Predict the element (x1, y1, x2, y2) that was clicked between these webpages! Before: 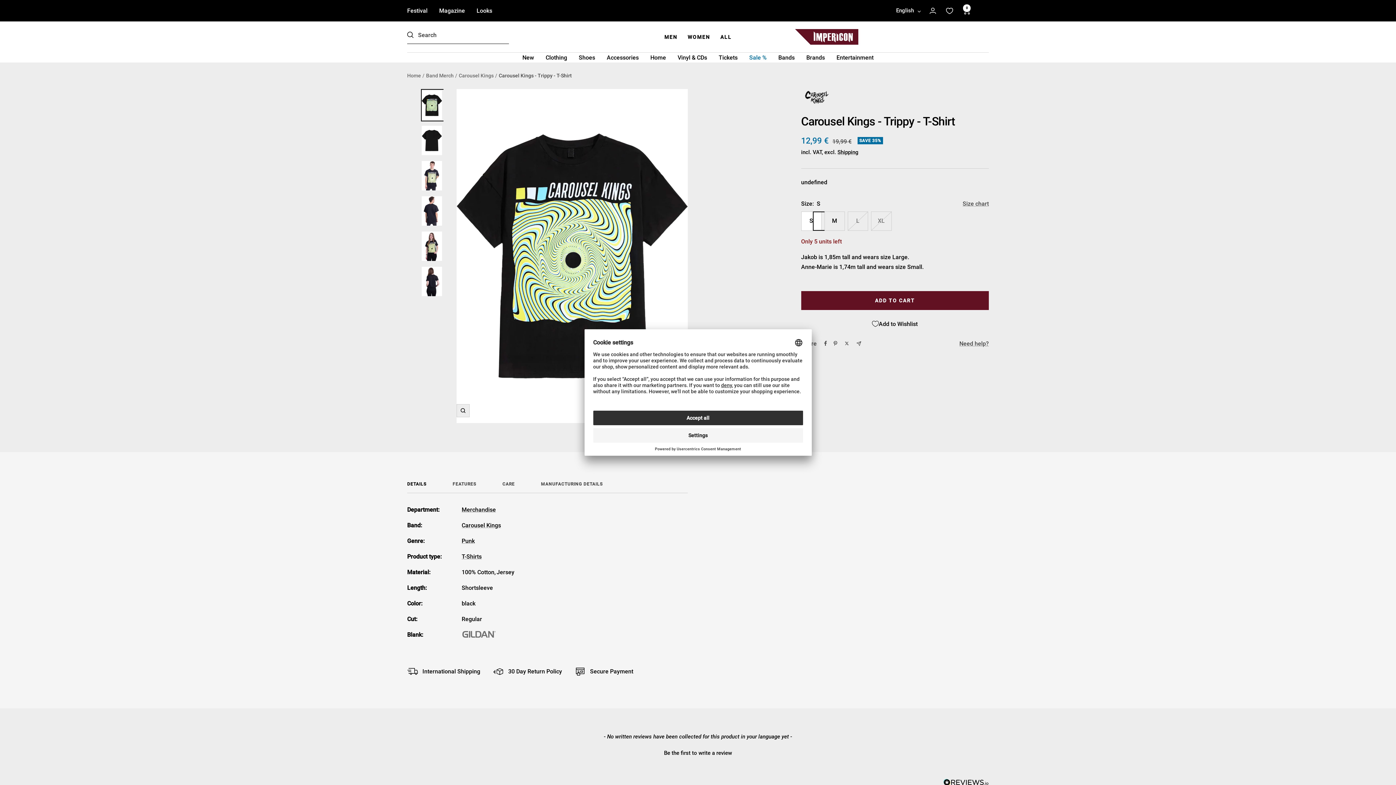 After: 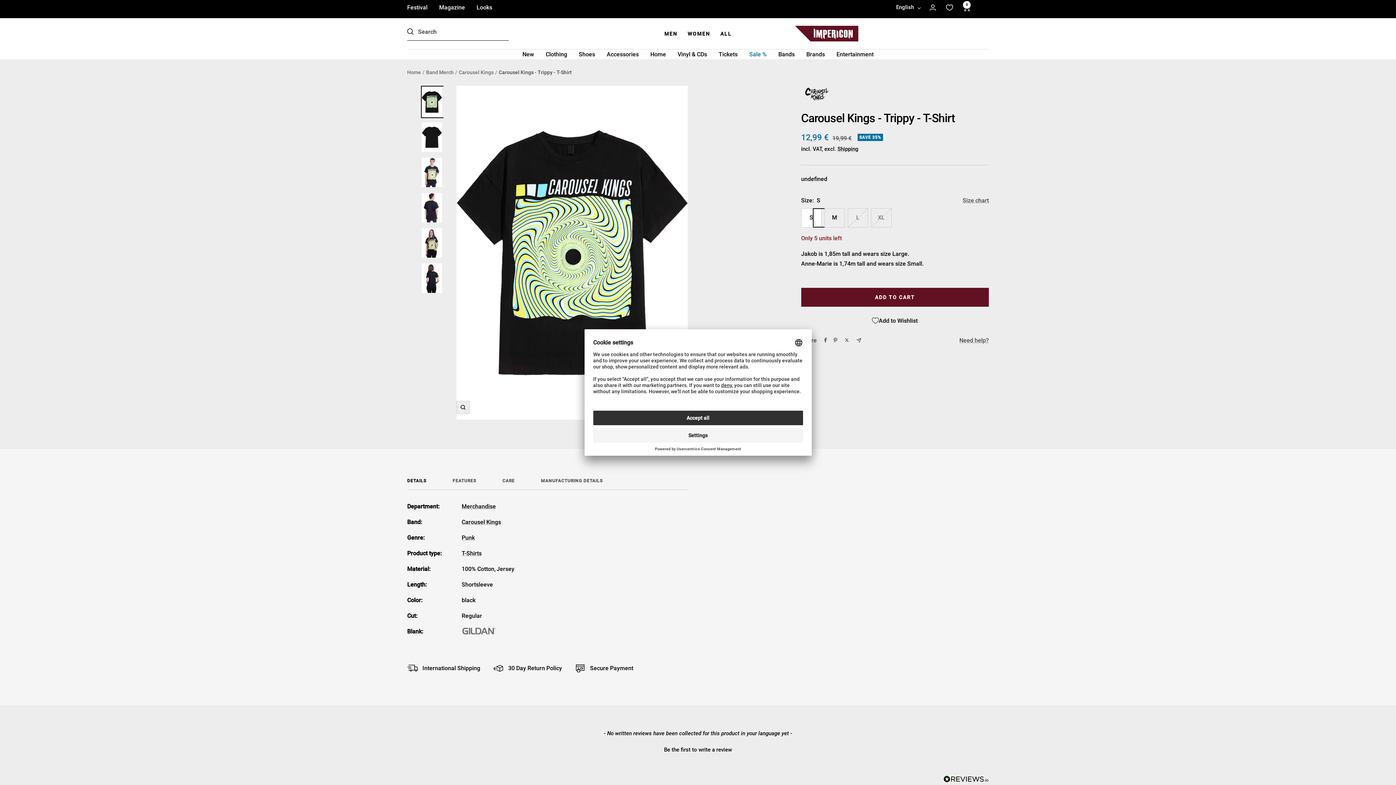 Action: bbox: (943, 778, 989, 788)